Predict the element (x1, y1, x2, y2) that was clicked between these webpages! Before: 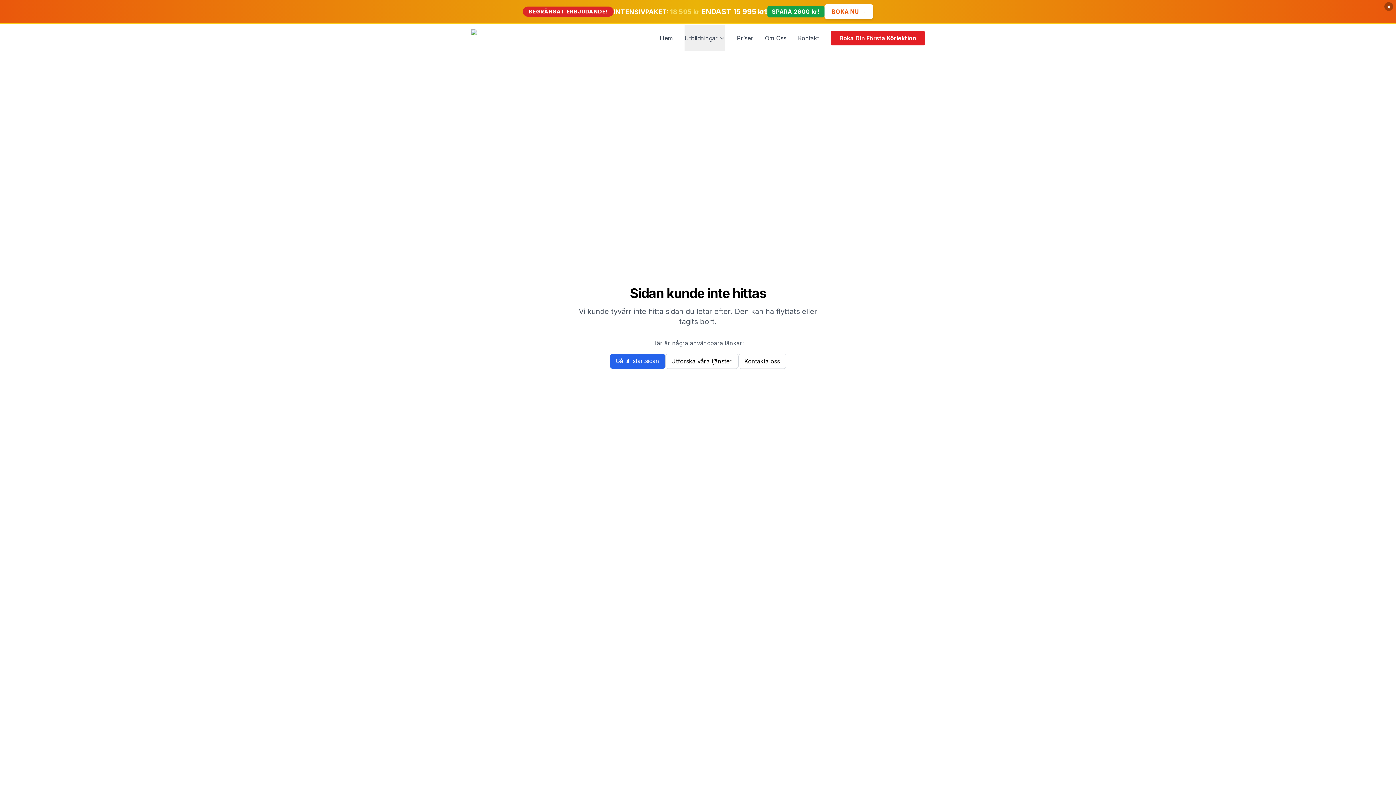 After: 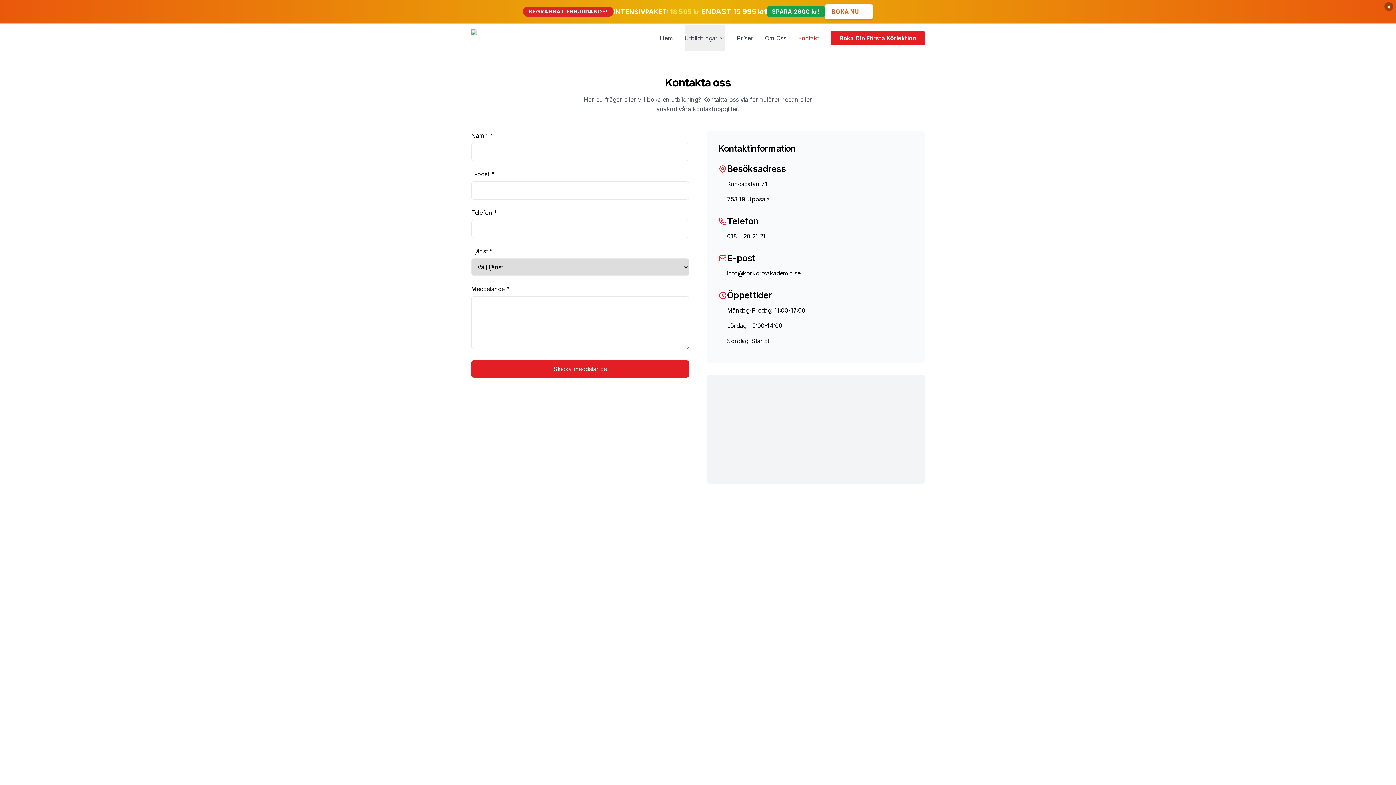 Action: bbox: (798, 25, 819, 50) label: Kontakt